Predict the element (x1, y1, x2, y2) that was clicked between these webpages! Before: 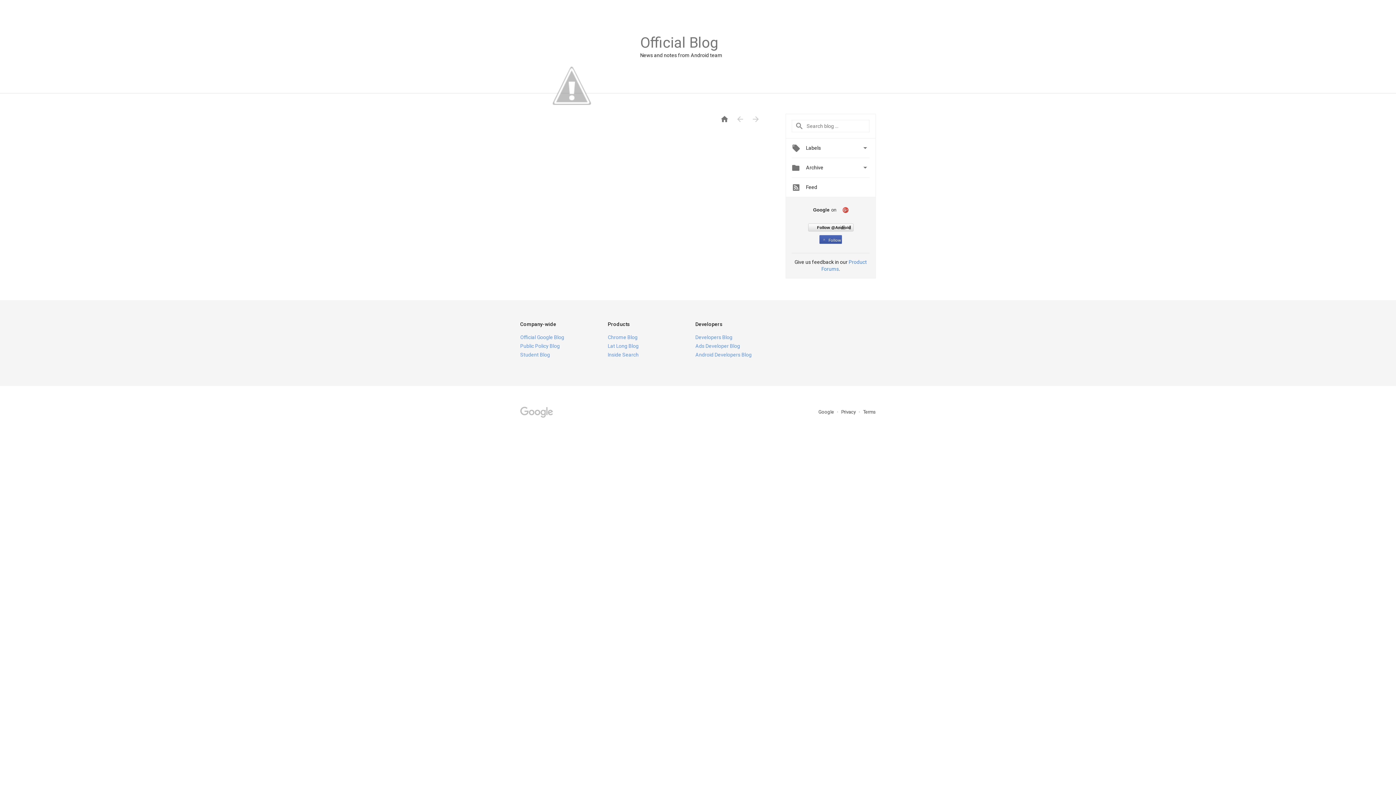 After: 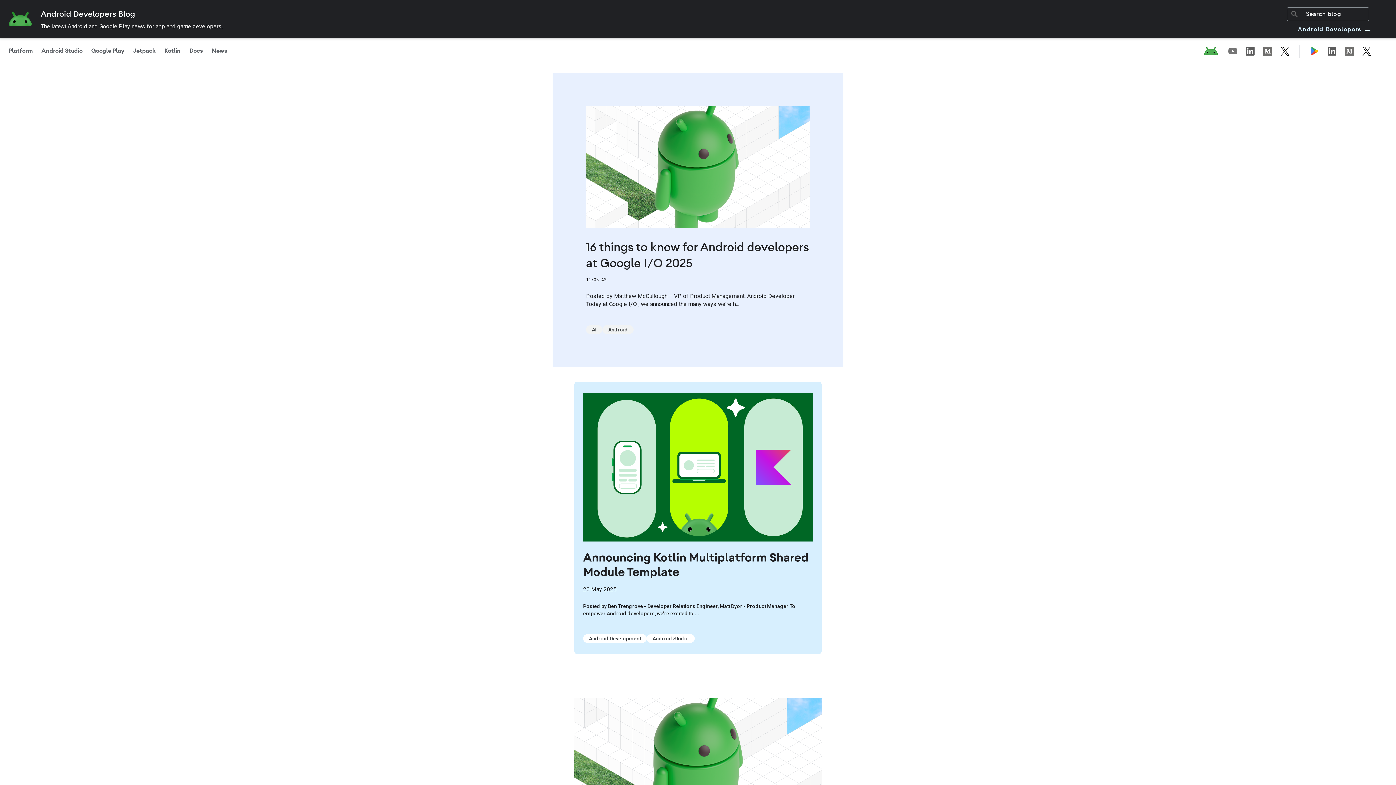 Action: bbox: (695, 351, 751, 357) label: Android Developers Blog